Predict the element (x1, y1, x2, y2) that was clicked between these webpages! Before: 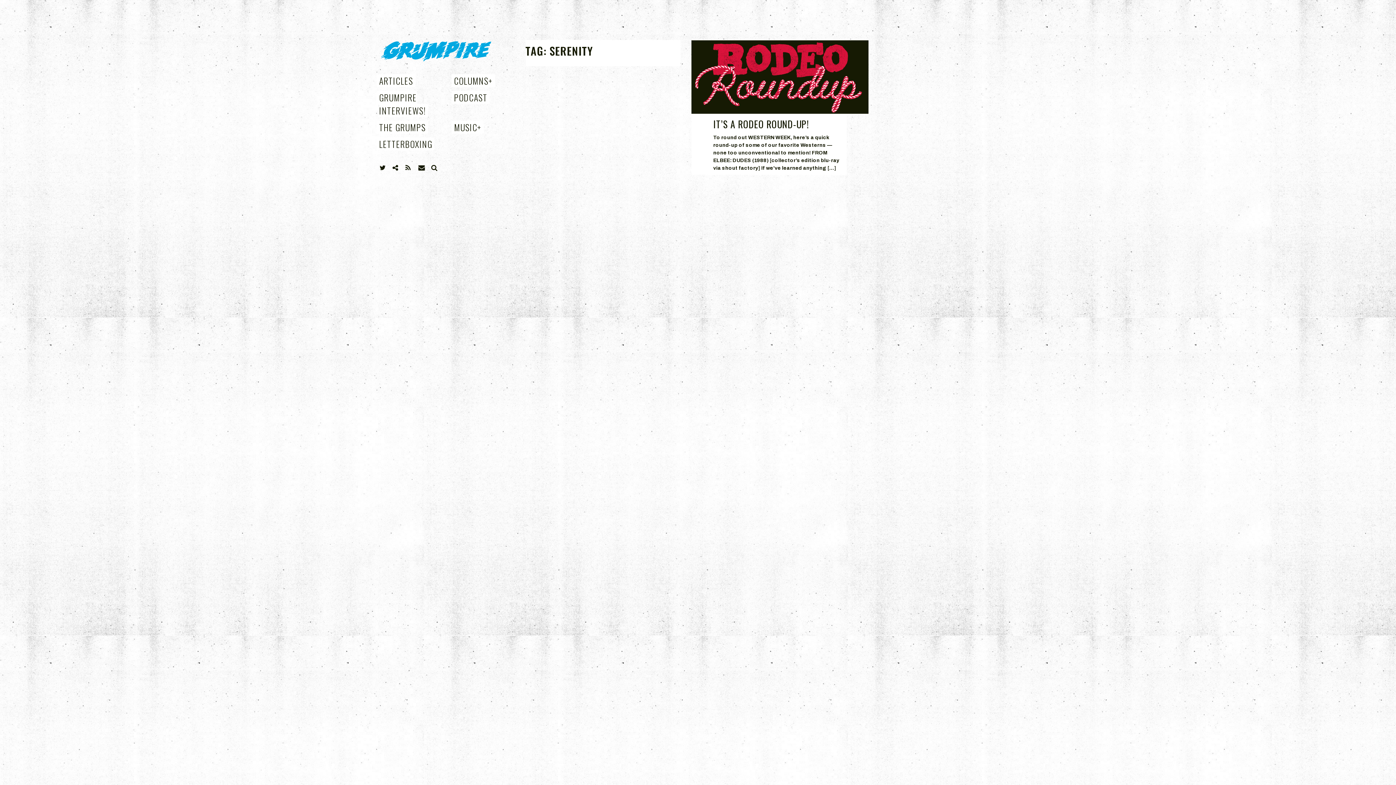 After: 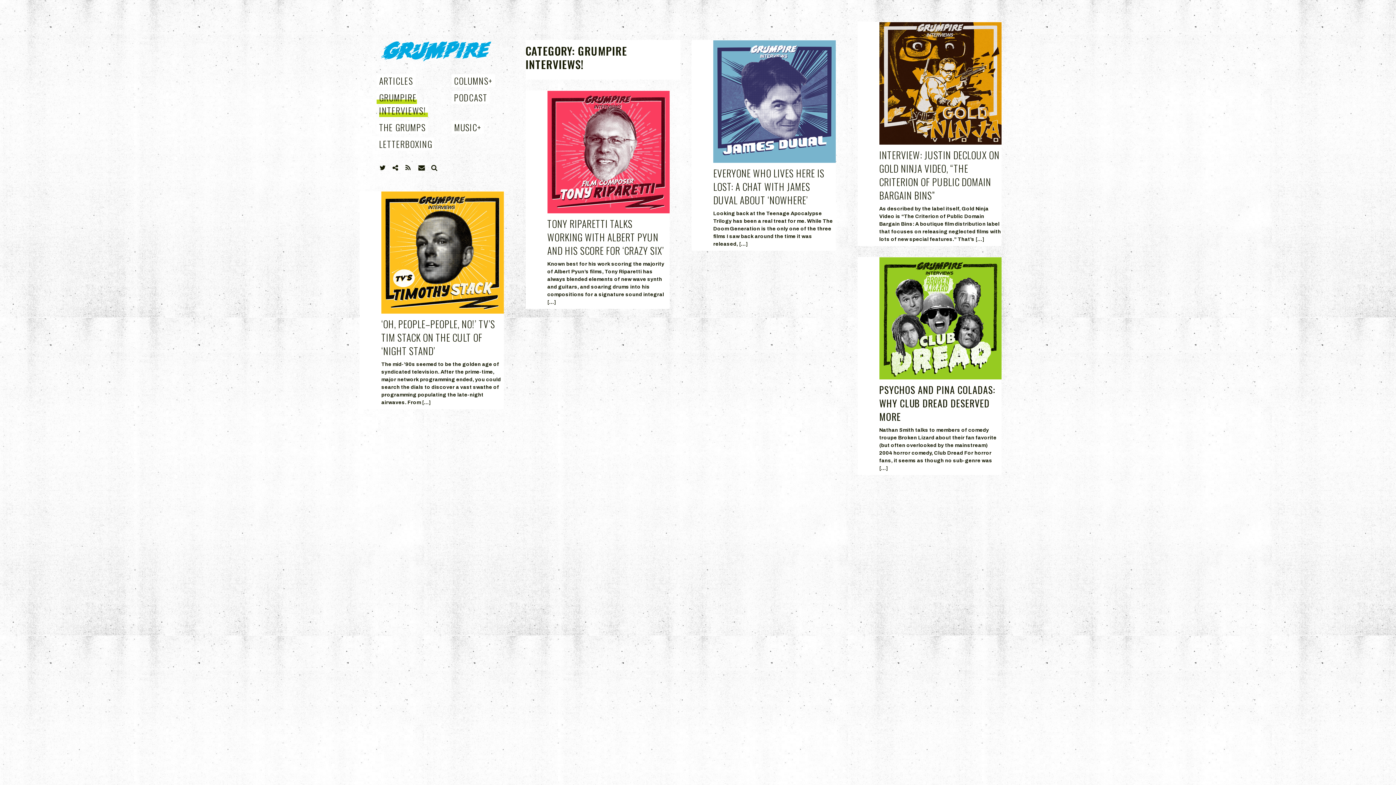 Action: bbox: (376, 90, 427, 117) label: GRUMPIRE INTERVIEWS!